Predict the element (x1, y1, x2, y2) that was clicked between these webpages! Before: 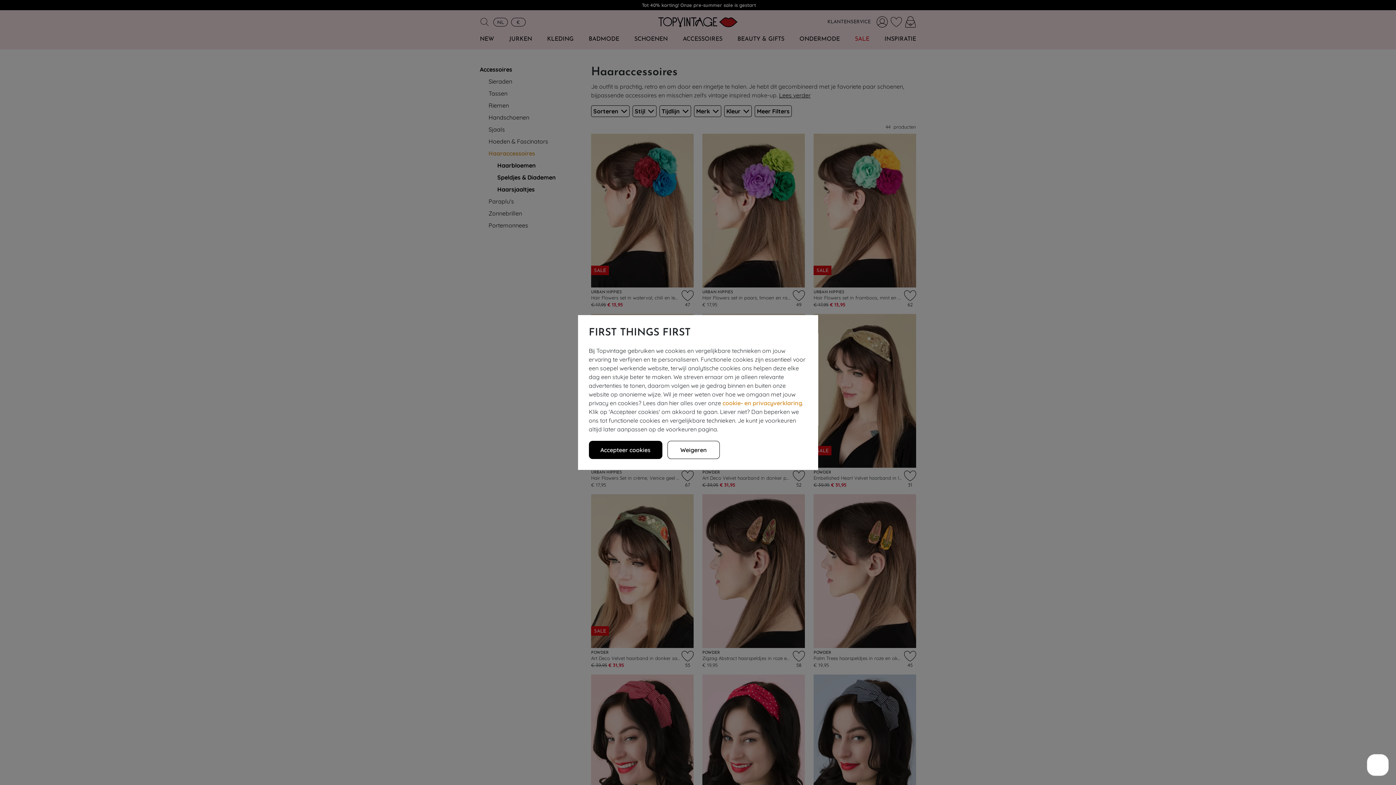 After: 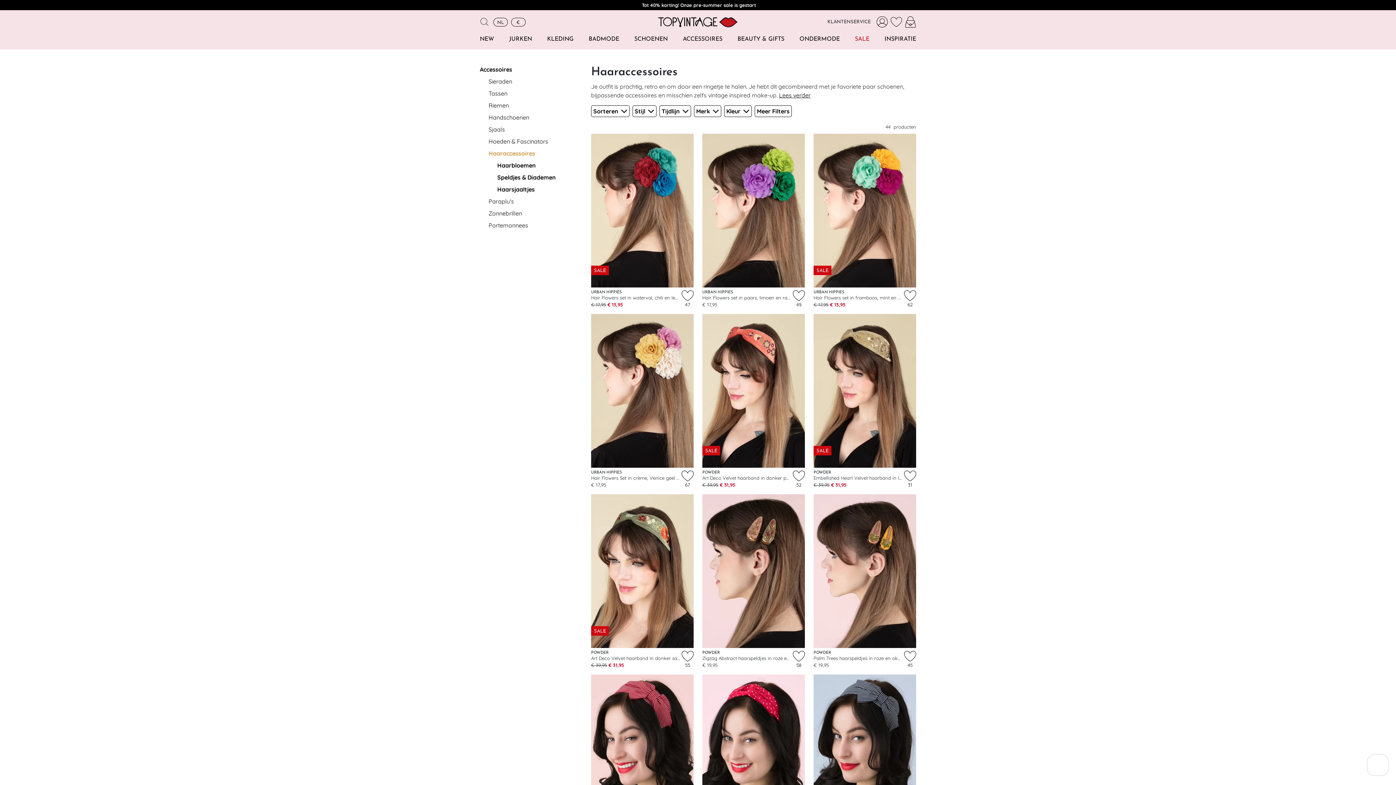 Action: label: Weigeren bbox: (667, 441, 719, 459)